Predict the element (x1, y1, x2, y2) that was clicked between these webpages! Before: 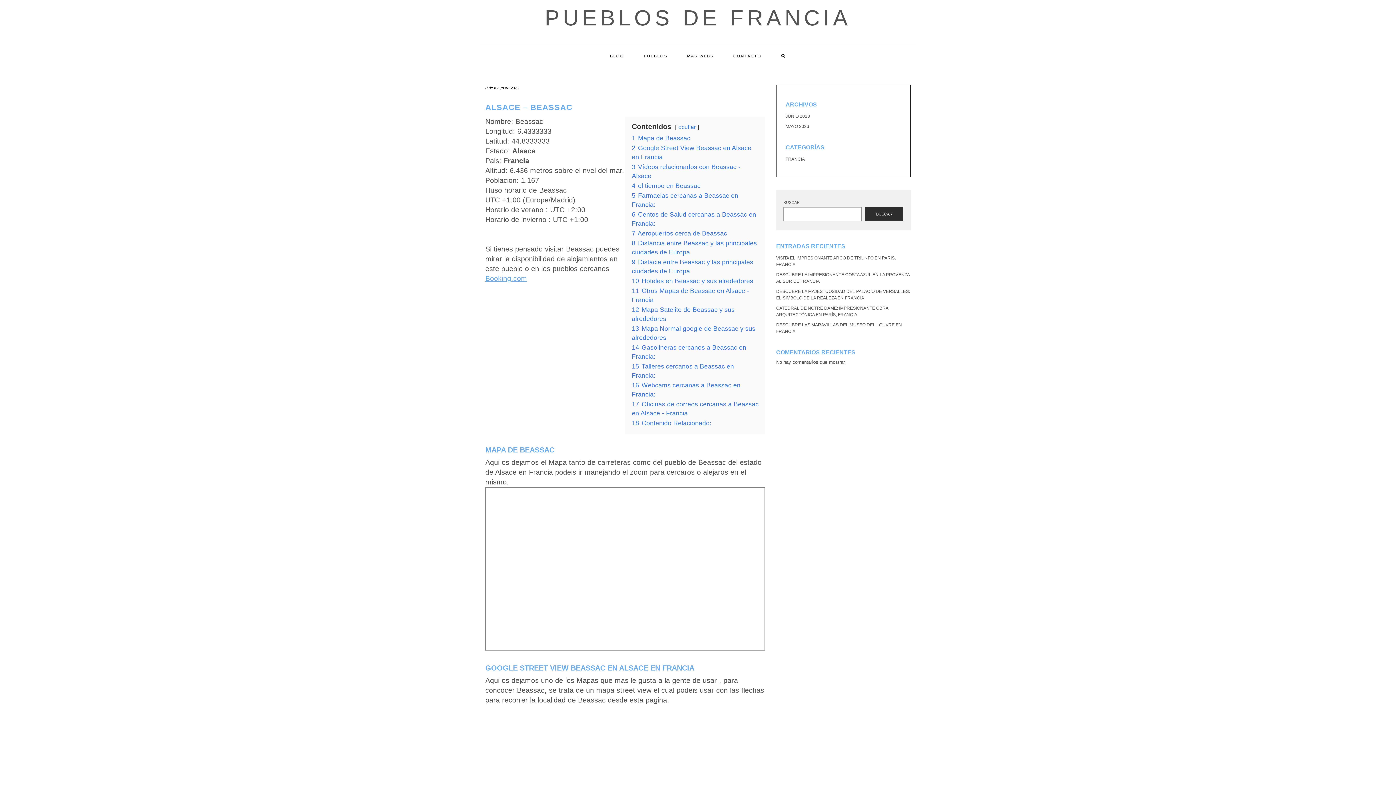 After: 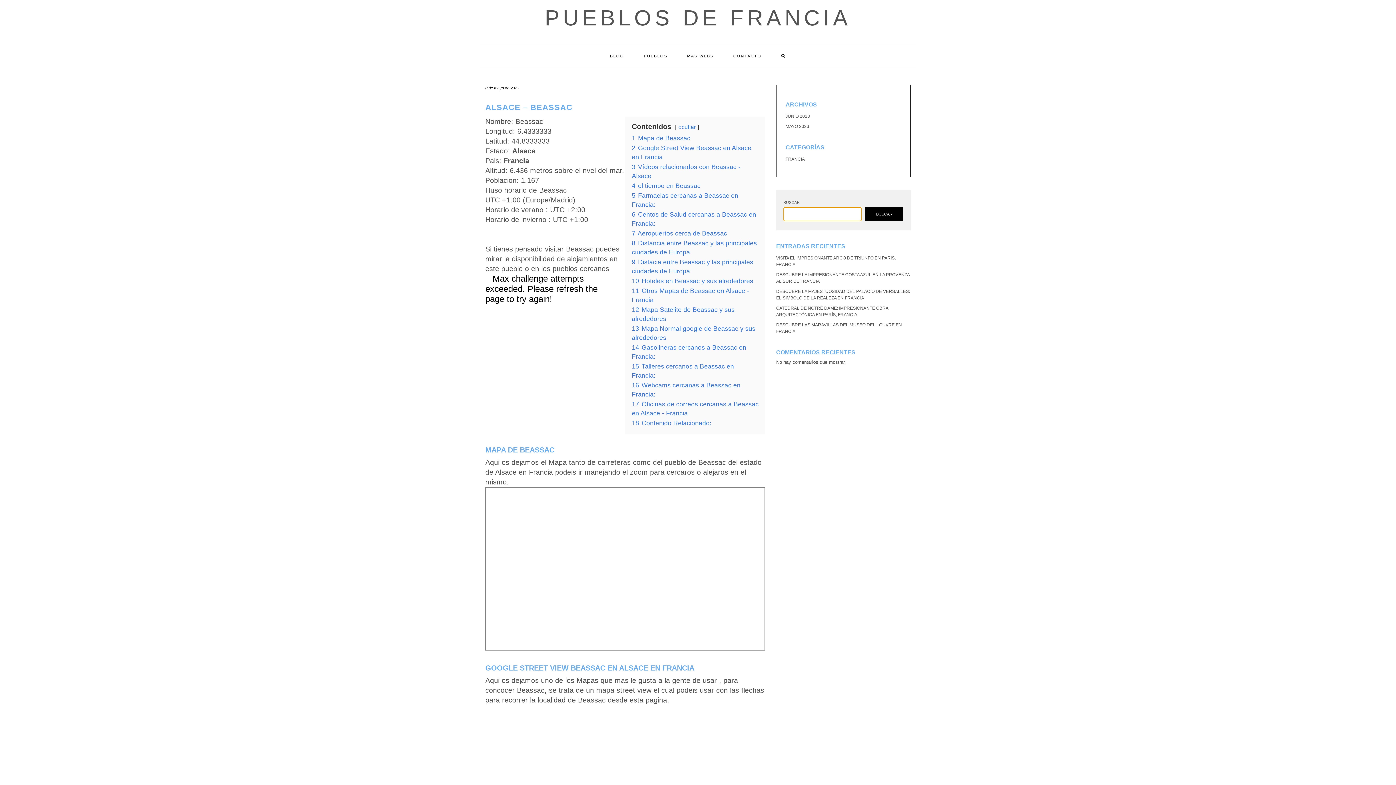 Action: bbox: (865, 207, 903, 221) label: Buscar